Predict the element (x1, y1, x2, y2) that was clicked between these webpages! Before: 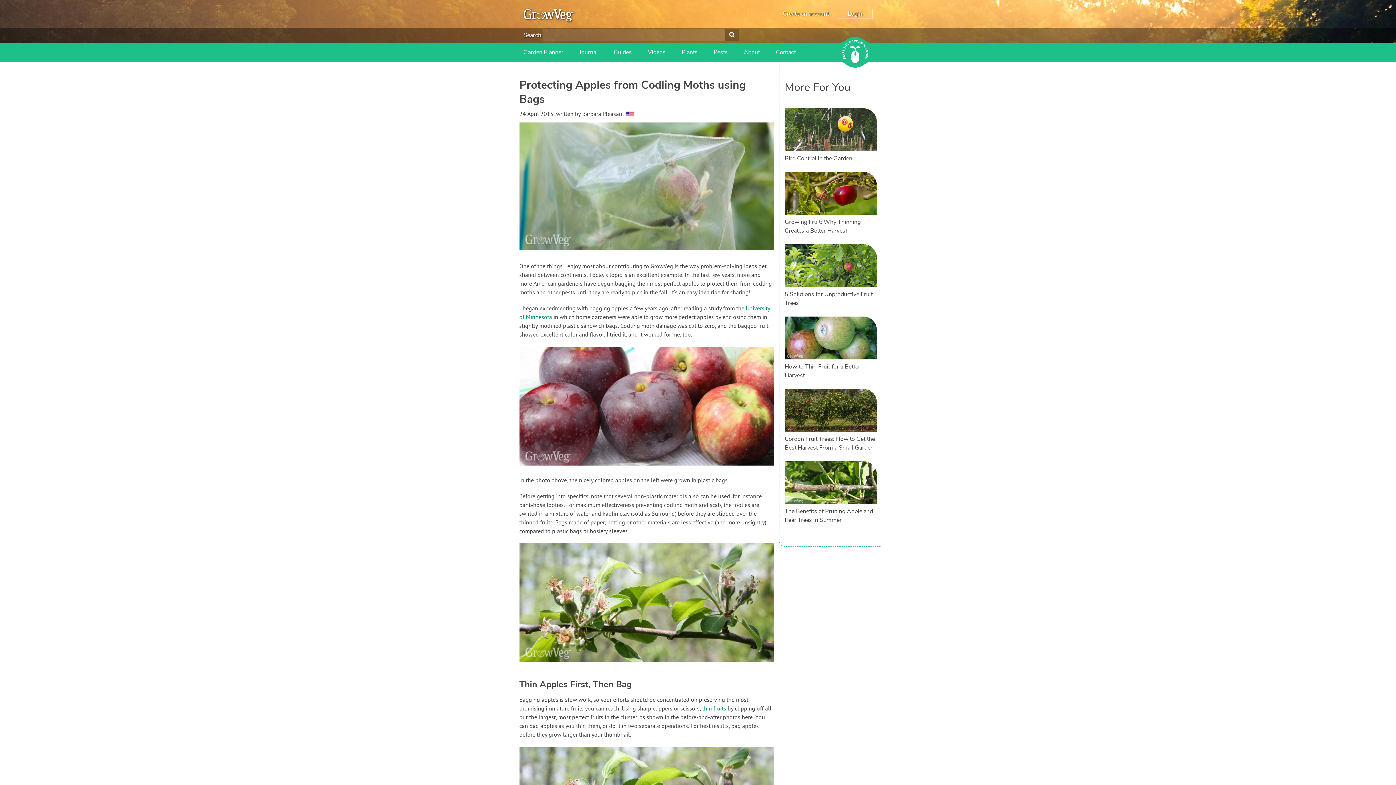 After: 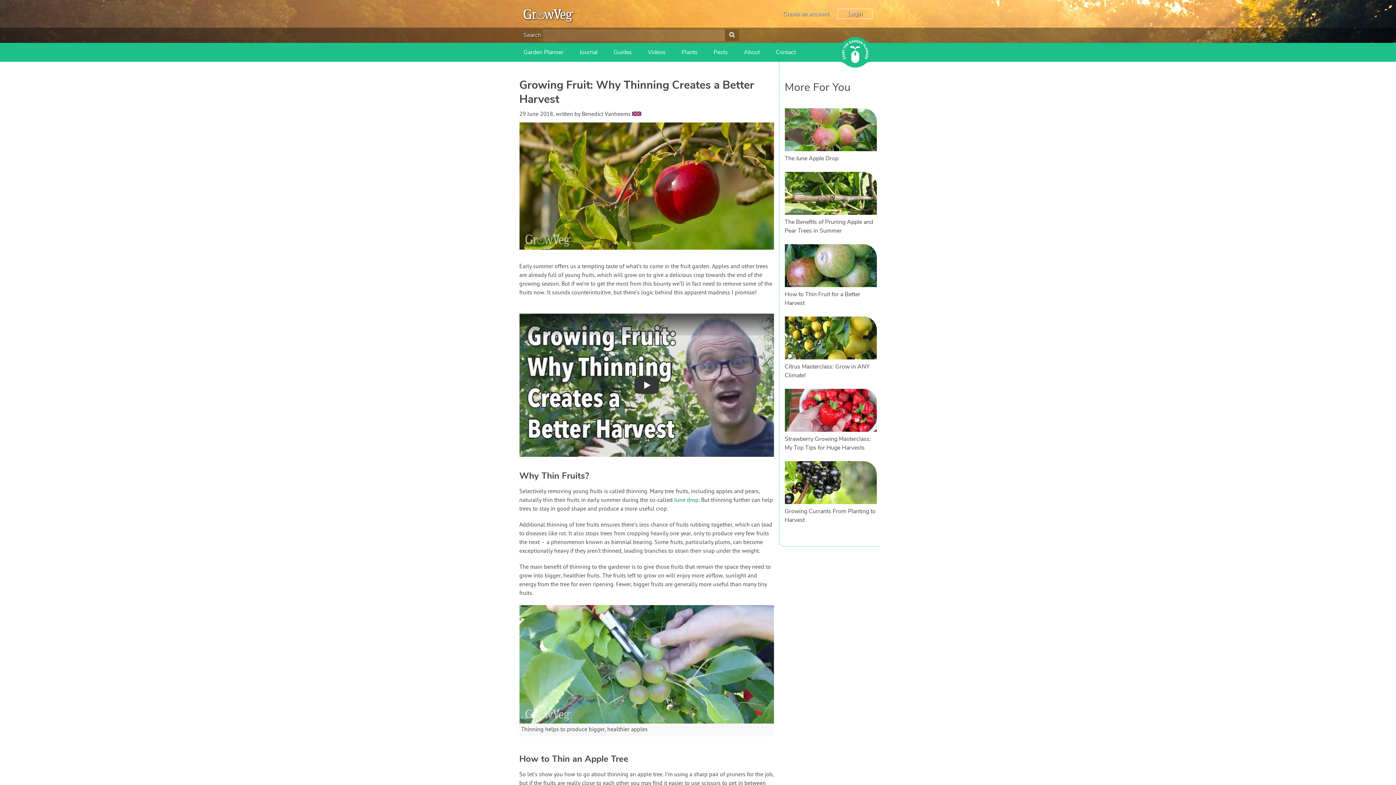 Action: bbox: (784, 209, 876, 217)